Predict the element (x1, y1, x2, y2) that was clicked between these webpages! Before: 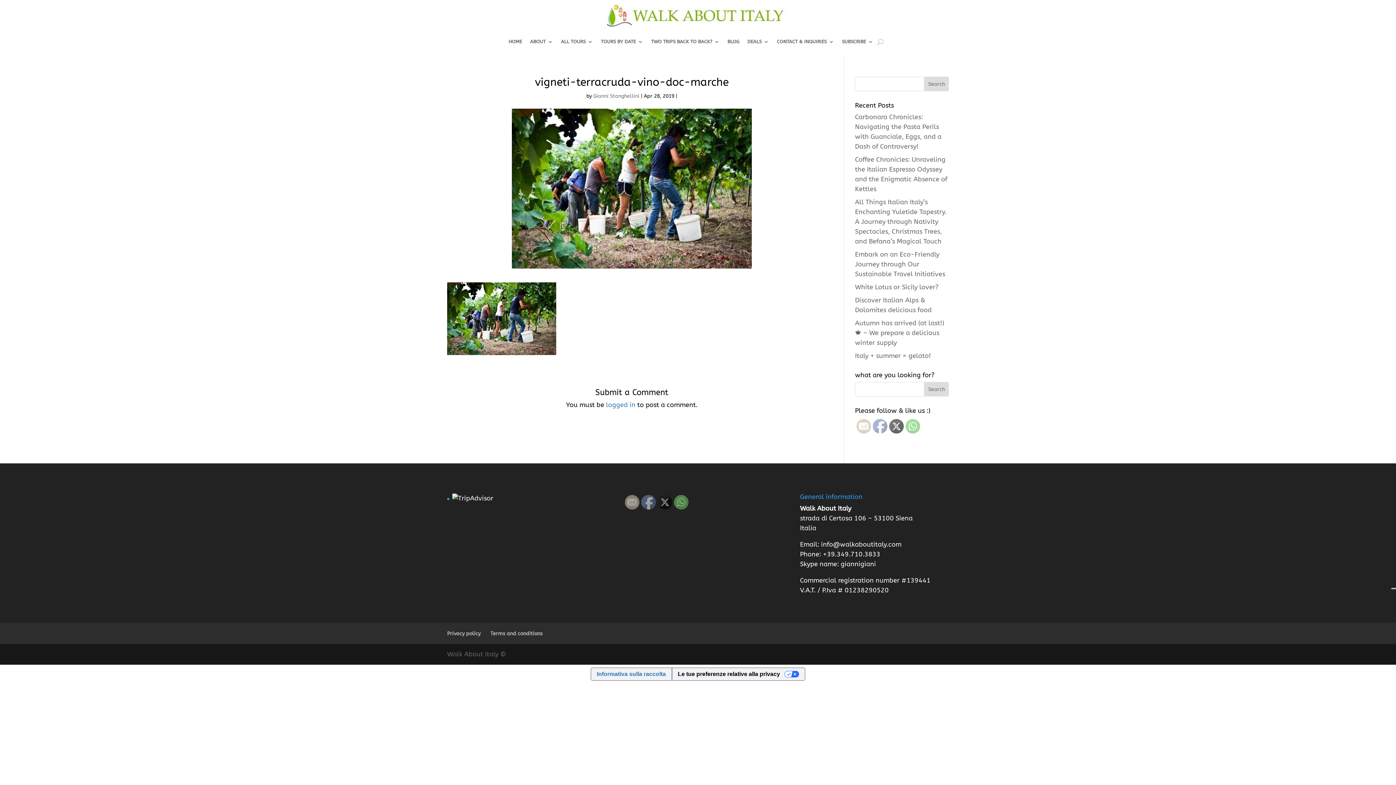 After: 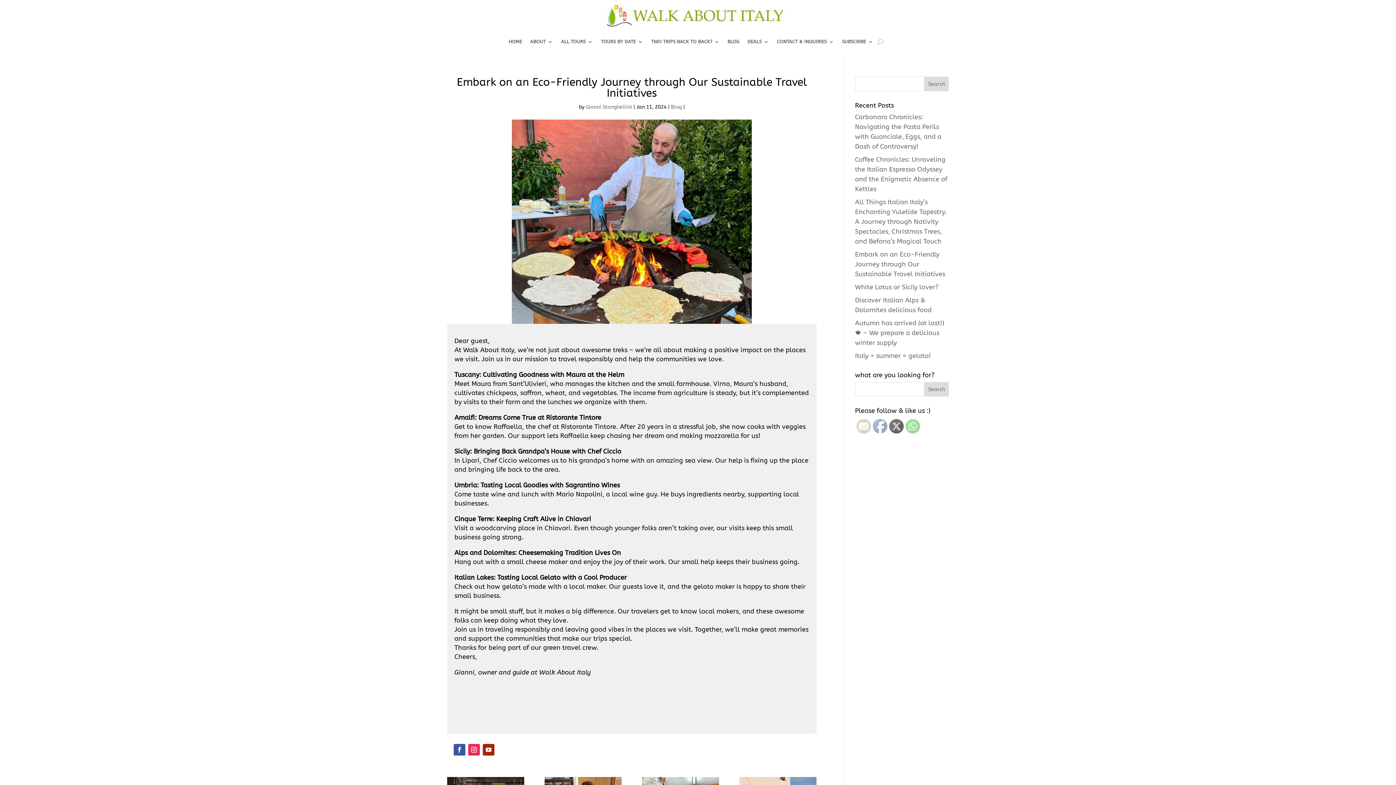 Action: bbox: (855, 250, 945, 278) label: Embark on an Eco-Friendly Journey through Our Sustainable Travel Initiatives